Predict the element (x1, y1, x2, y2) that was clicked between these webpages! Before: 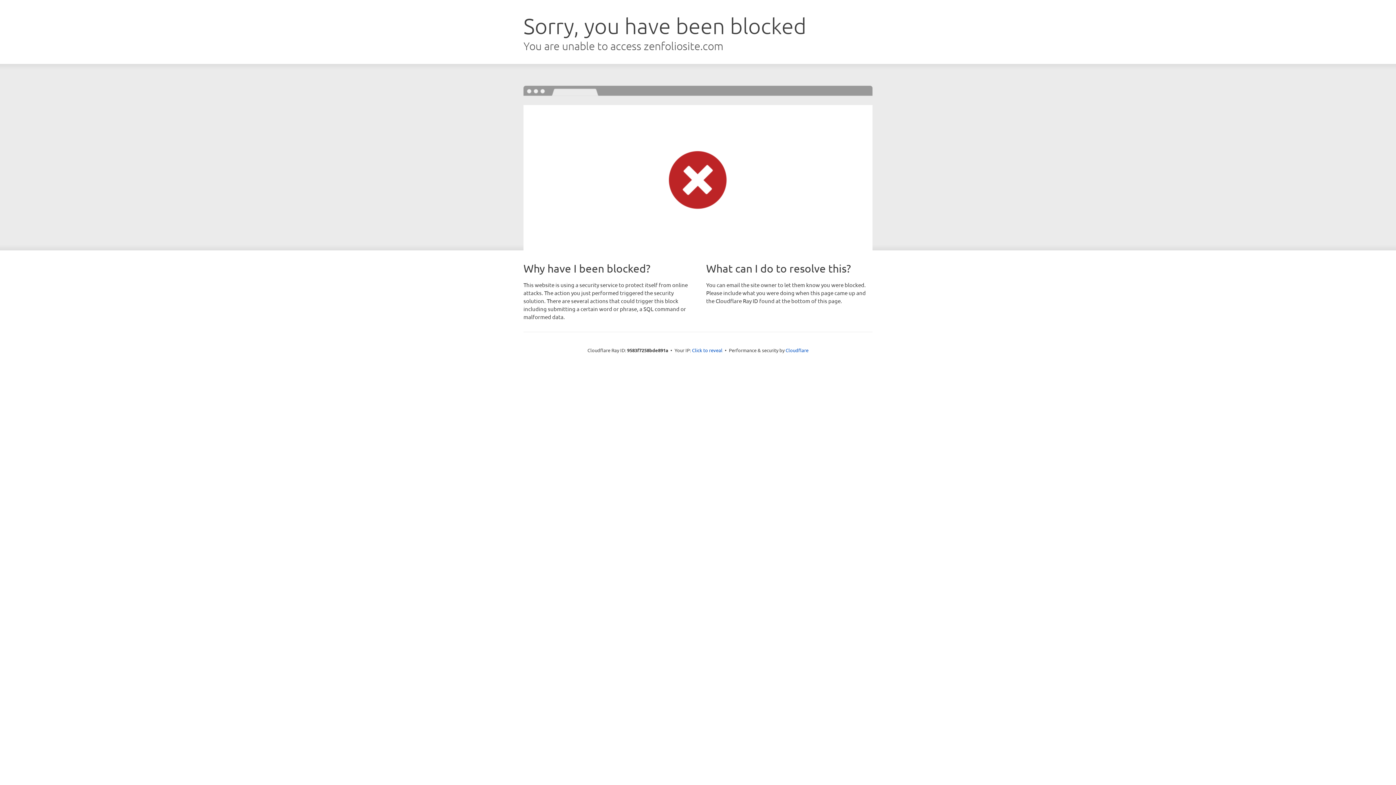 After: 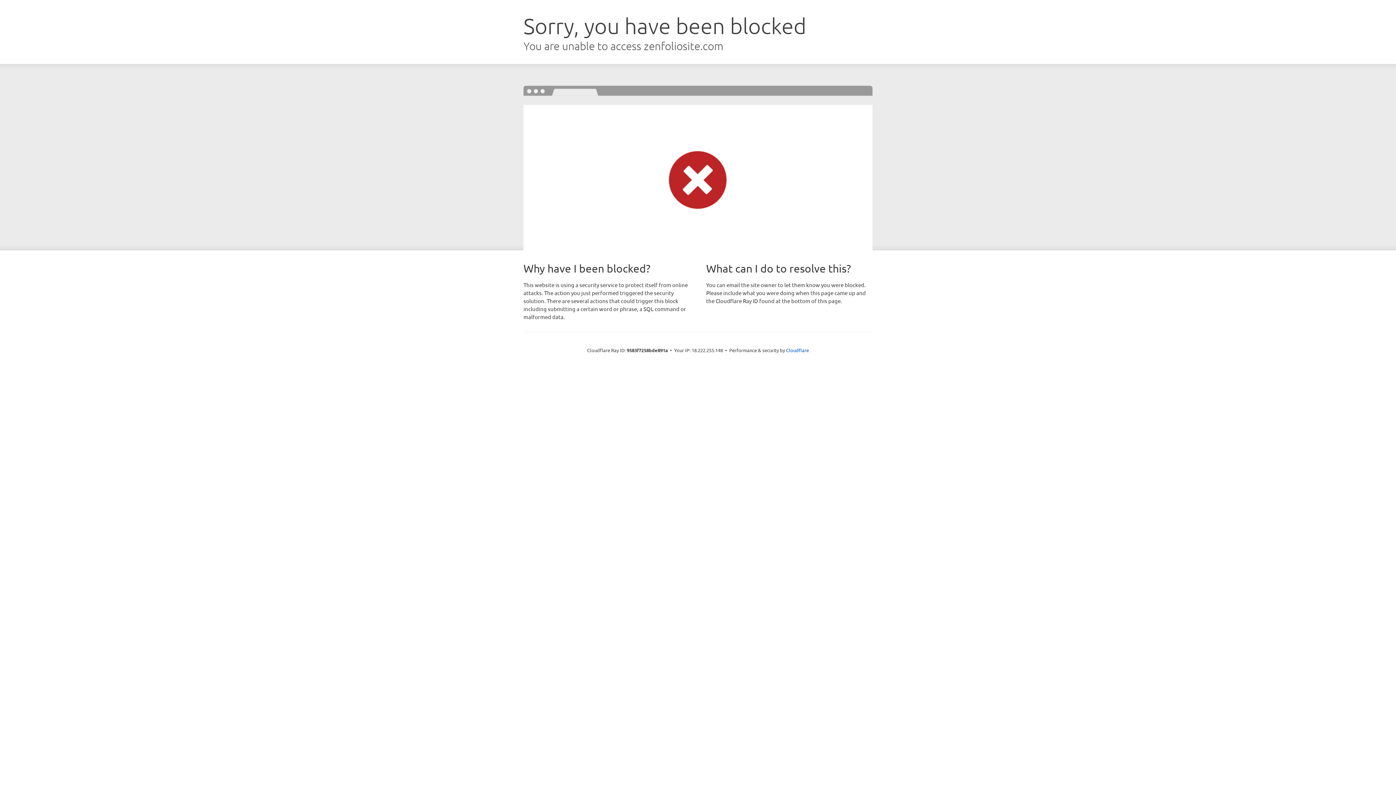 Action: bbox: (692, 346, 722, 353) label: Click to reveal